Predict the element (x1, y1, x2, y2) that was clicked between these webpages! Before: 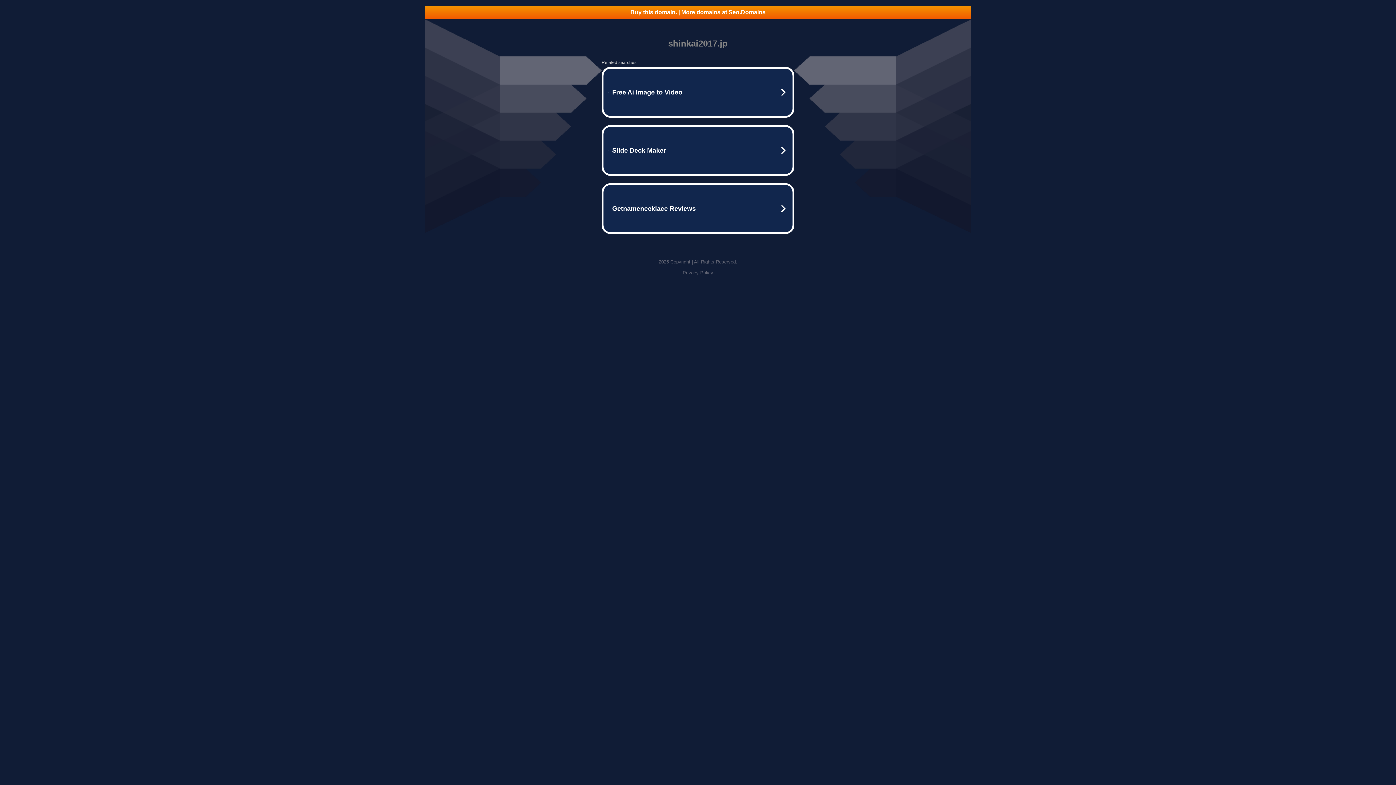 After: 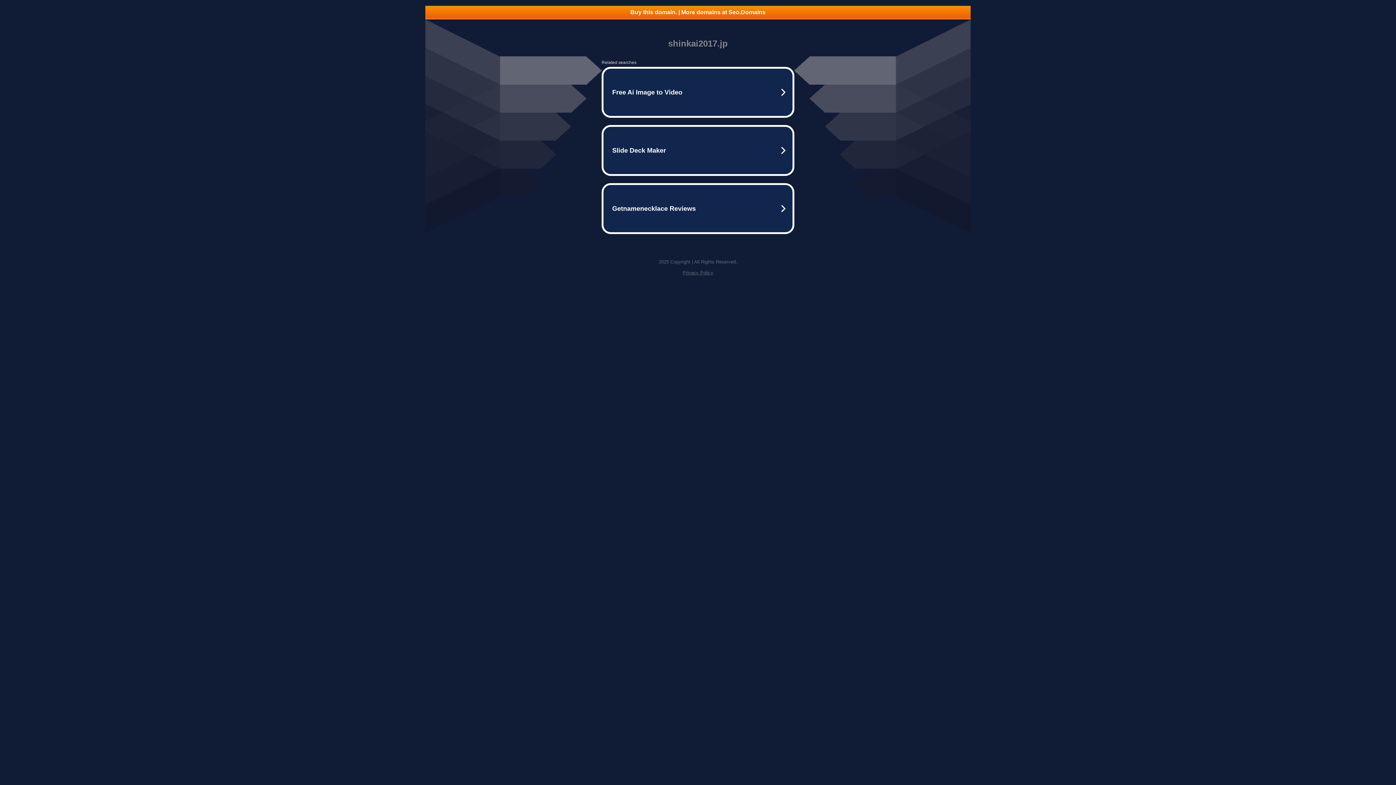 Action: bbox: (682, 270, 713, 275) label: Privacy Policy